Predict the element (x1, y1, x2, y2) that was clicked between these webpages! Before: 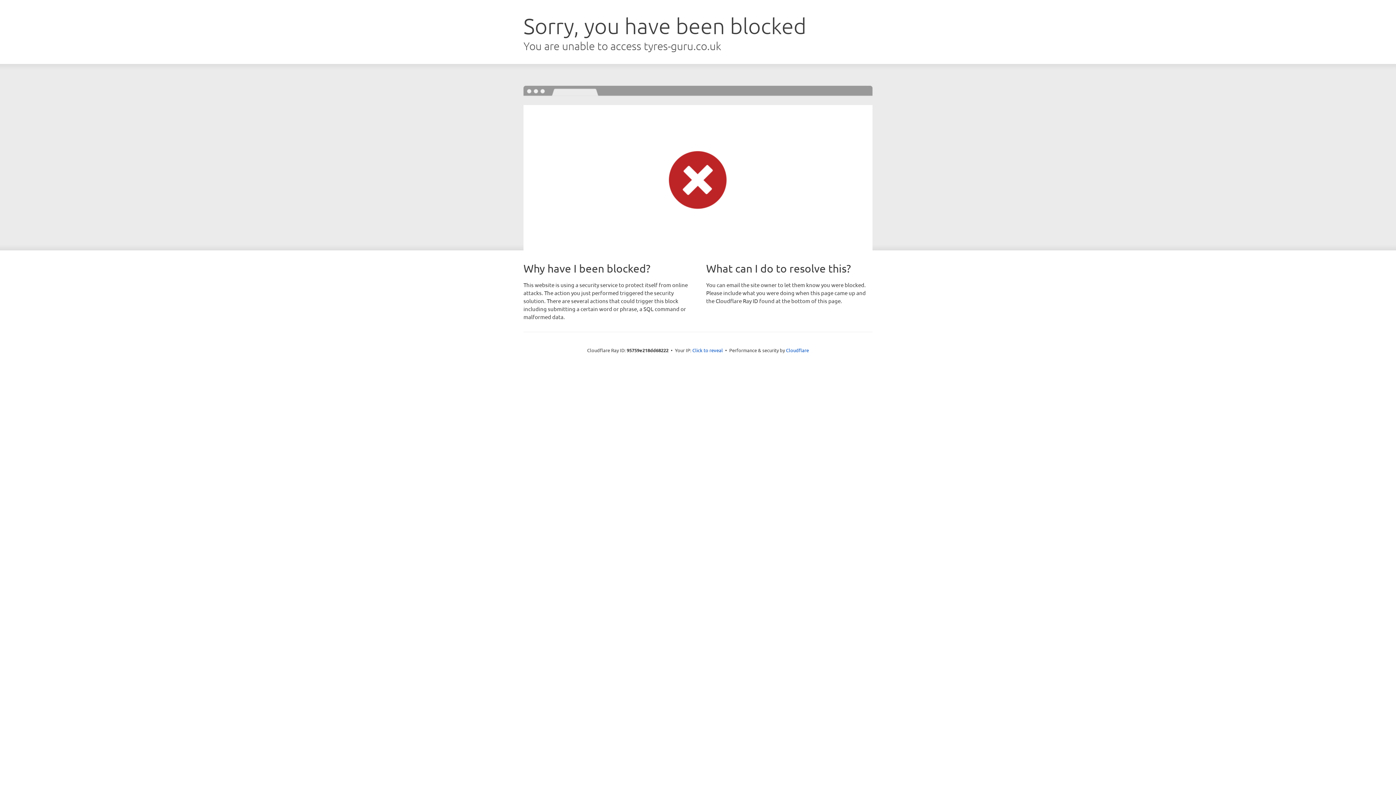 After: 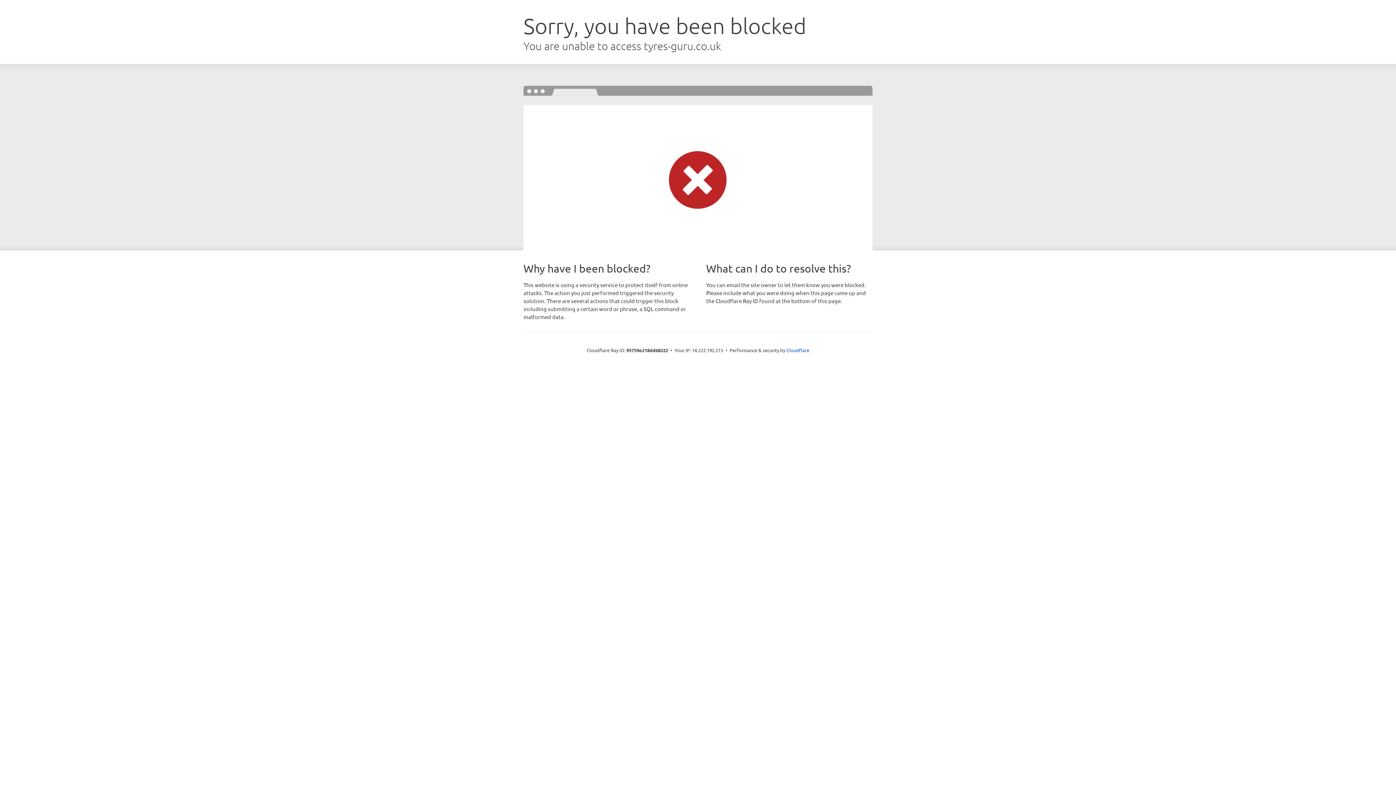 Action: label: Click to reveal bbox: (692, 346, 723, 353)